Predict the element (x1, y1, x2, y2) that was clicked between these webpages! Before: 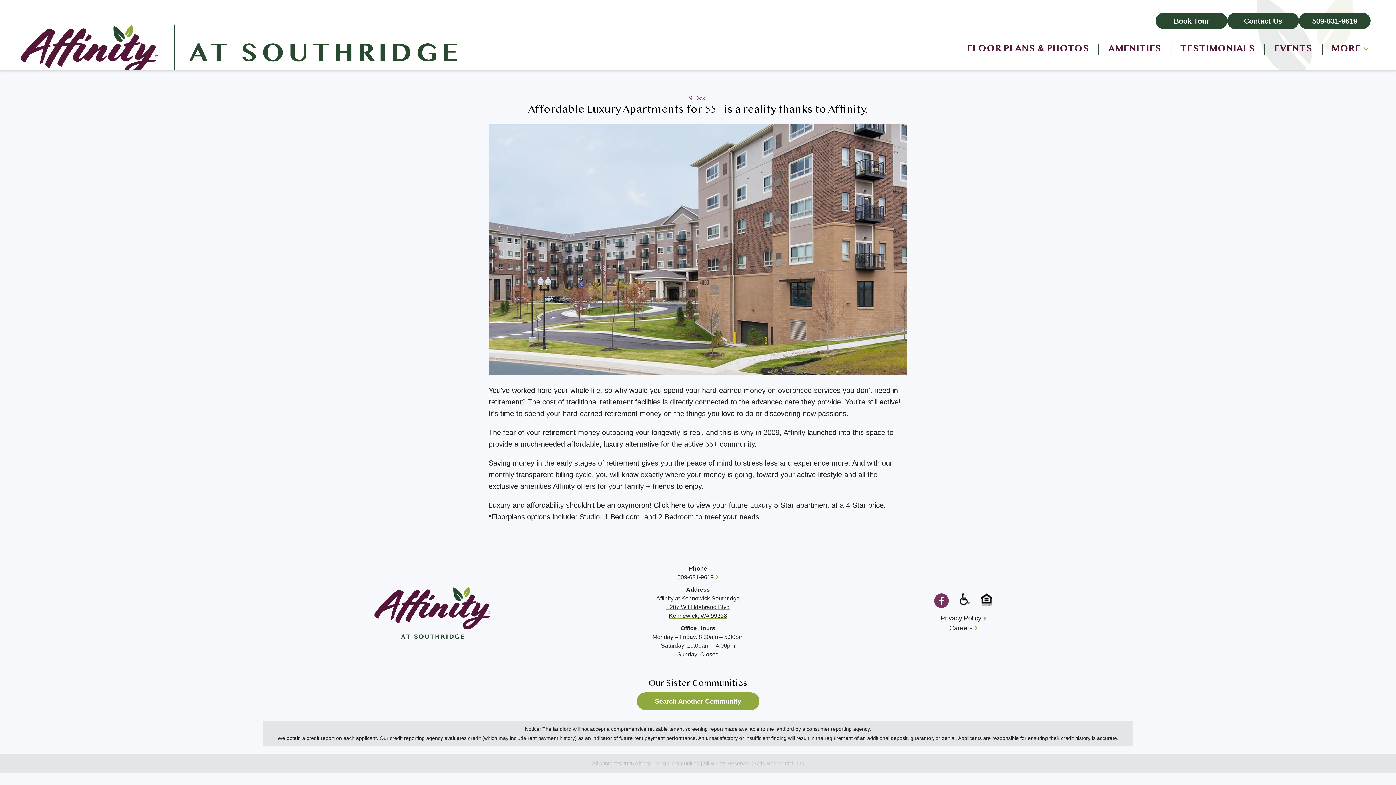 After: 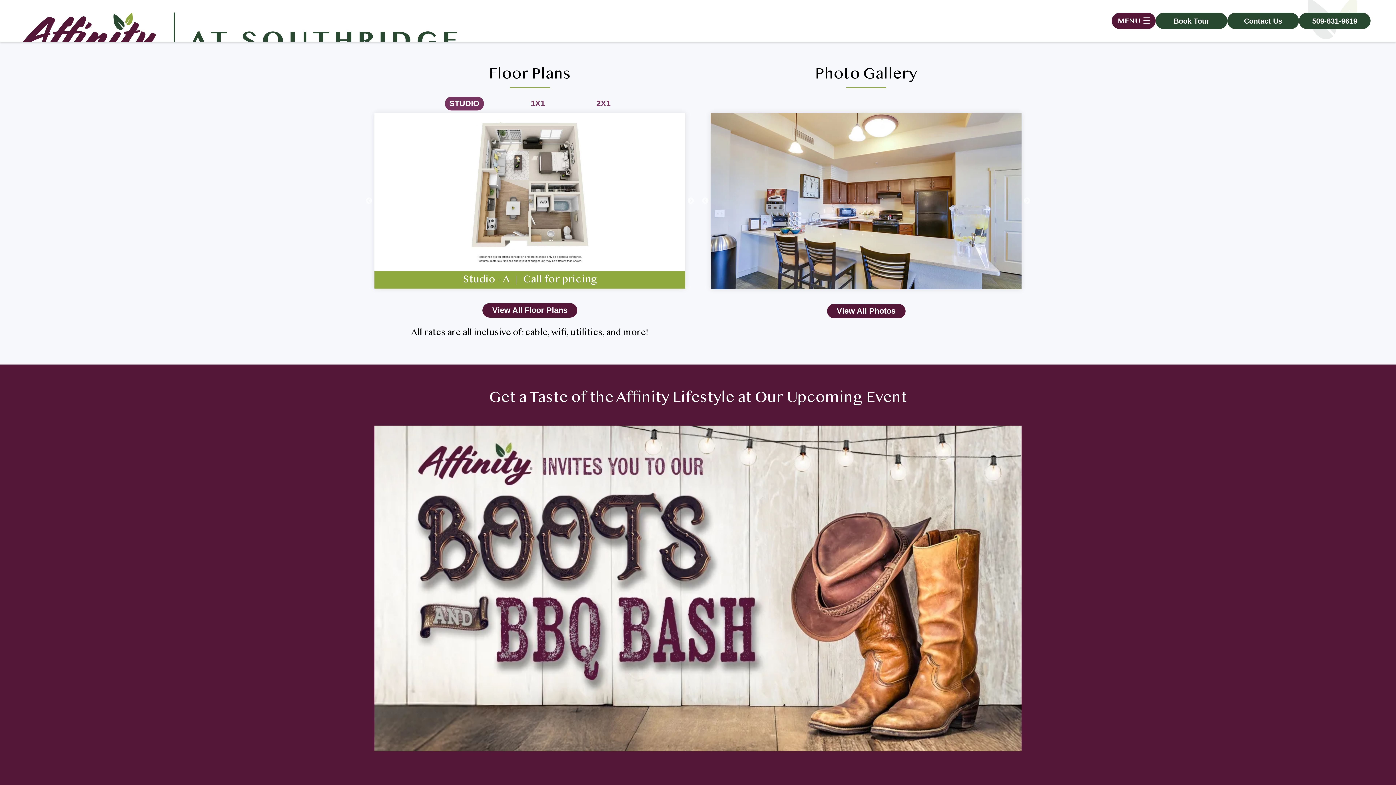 Action: label: FLOOR PLANS & PHOTOS bbox: (967, 44, 1089, 55)